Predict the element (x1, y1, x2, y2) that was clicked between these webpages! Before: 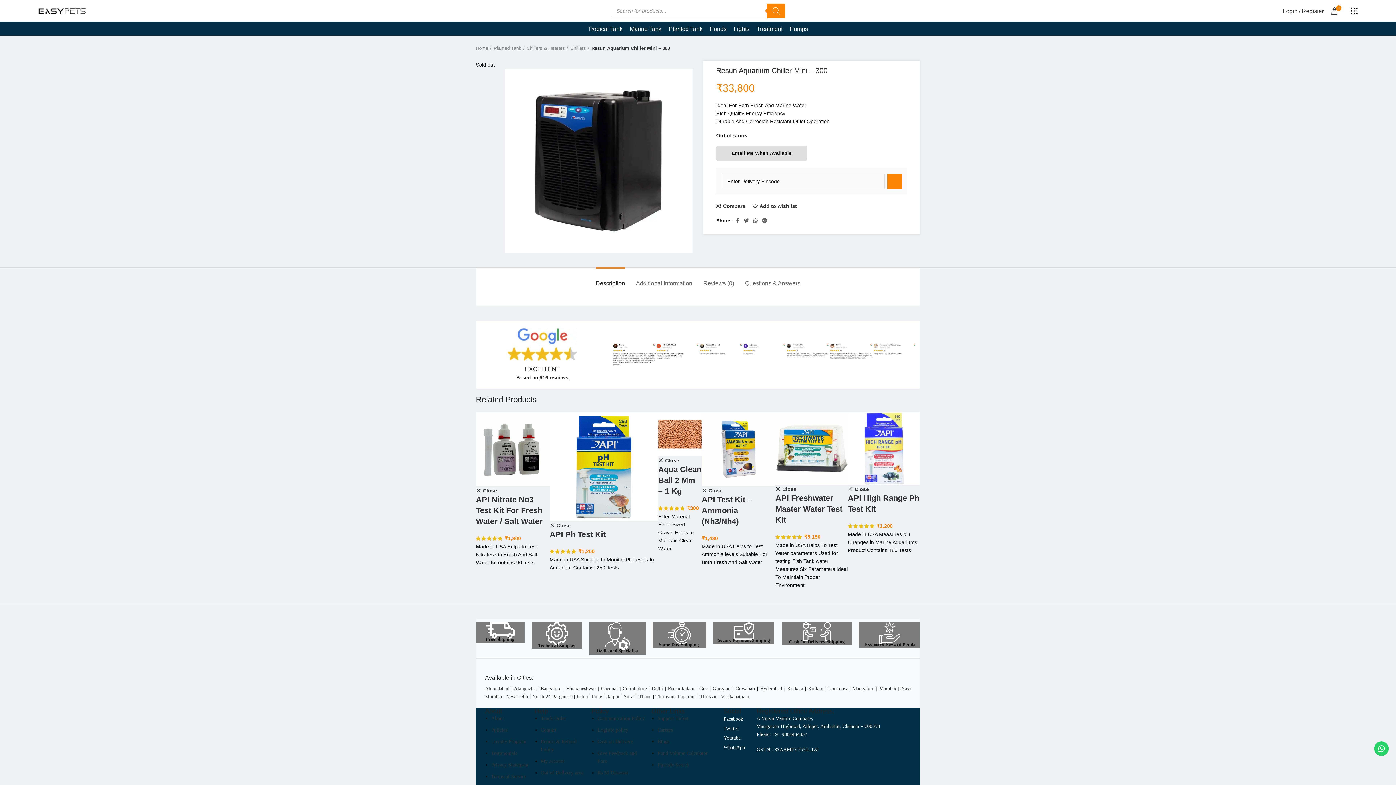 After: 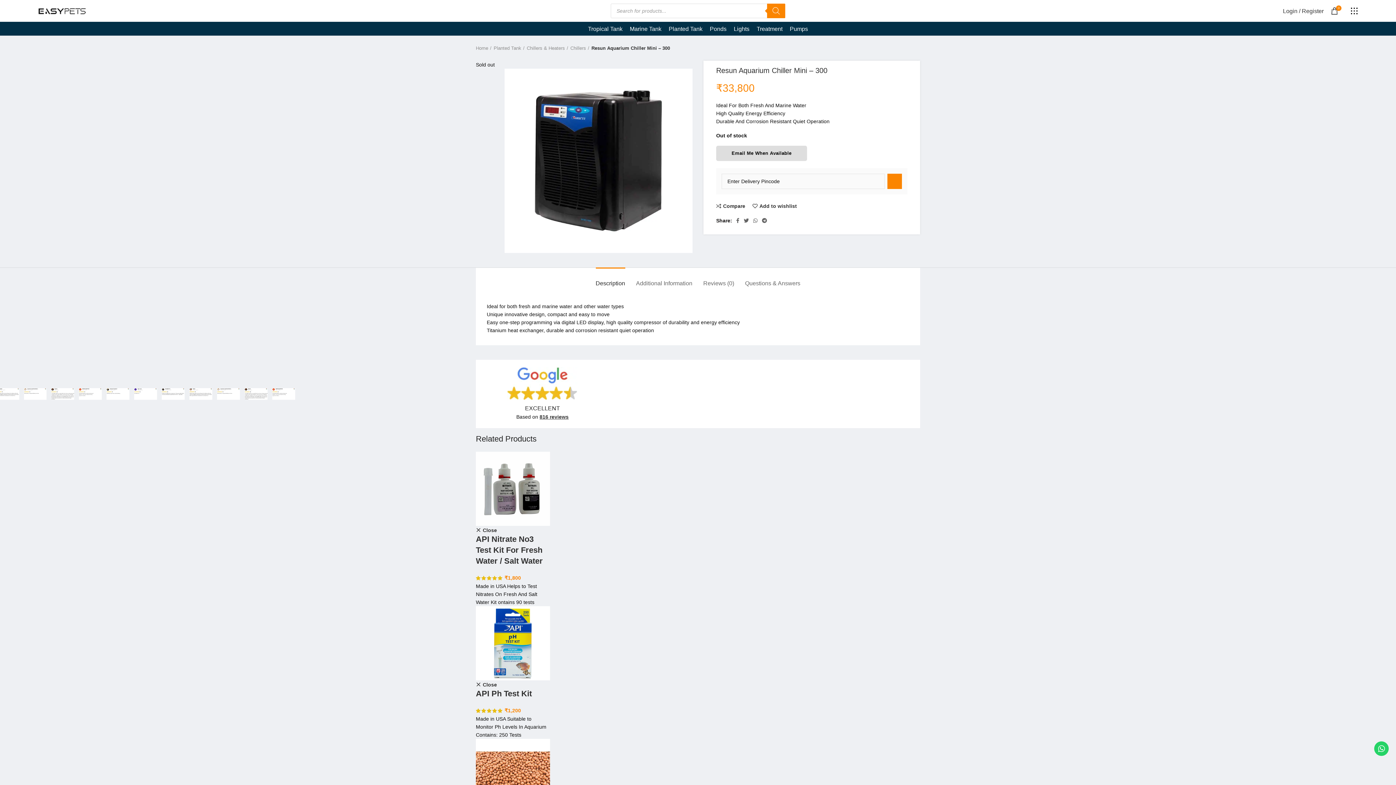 Action: label: Email Me When Available bbox: (707, 424, 780, 436)